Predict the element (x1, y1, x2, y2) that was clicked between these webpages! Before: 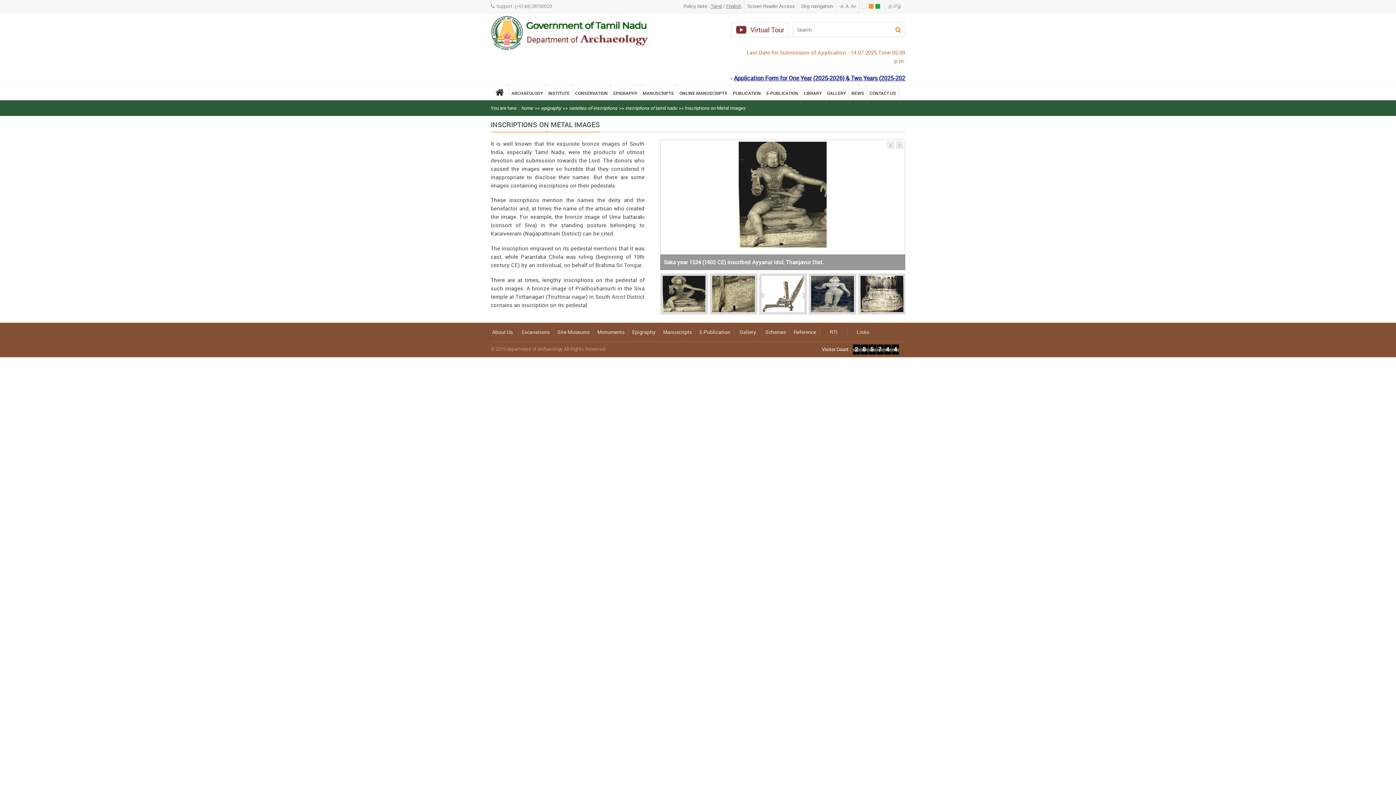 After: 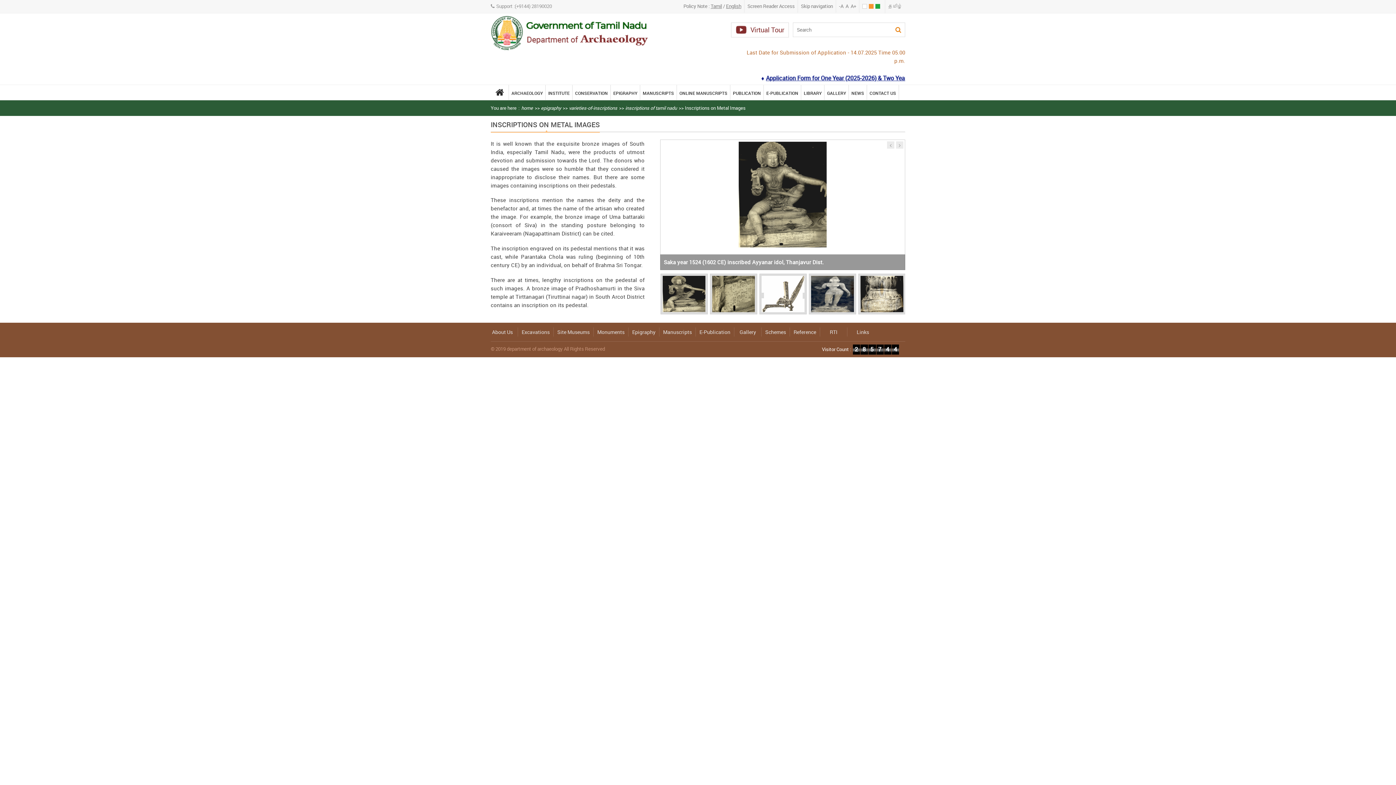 Action: bbox: (875, 4, 880, 8)